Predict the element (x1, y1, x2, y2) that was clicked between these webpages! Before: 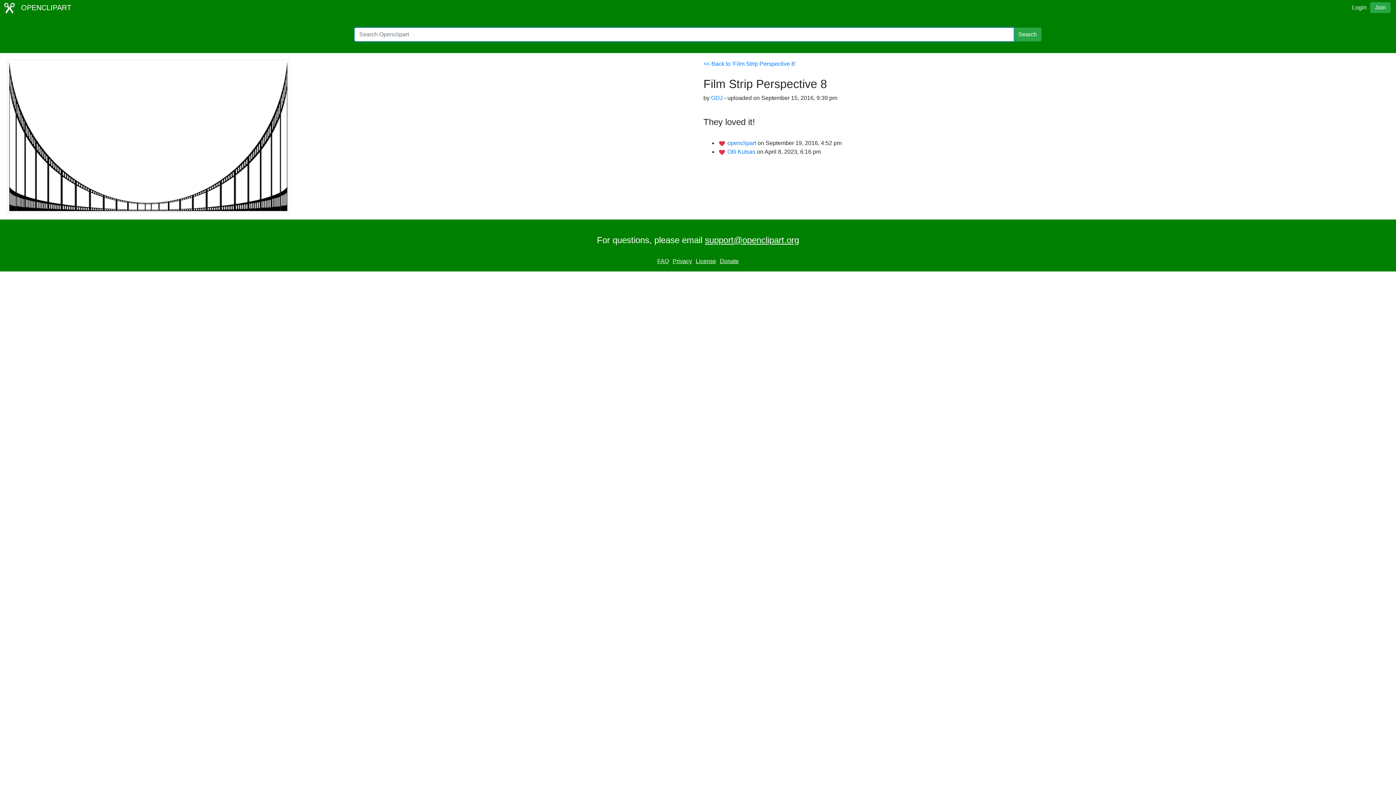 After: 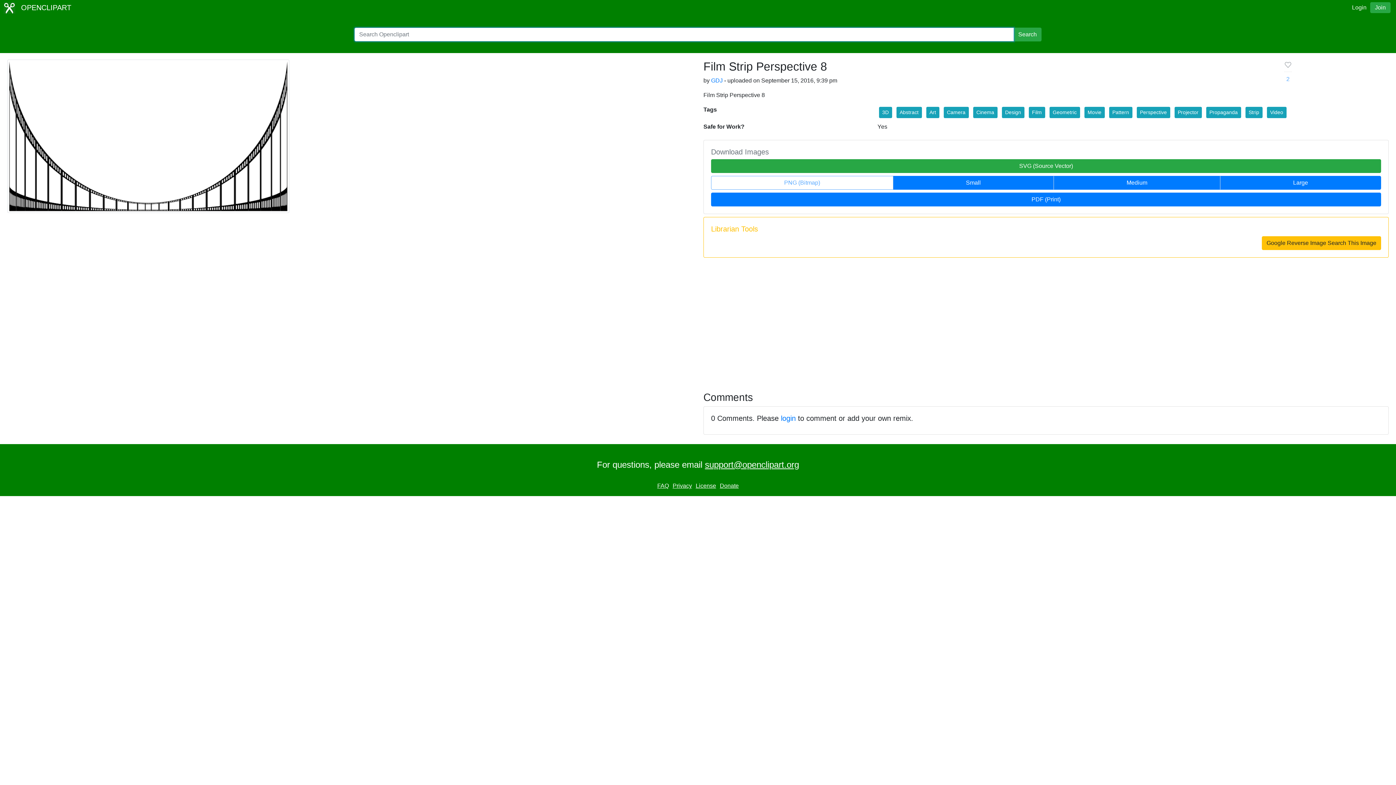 Action: bbox: (7, 132, 289, 138)